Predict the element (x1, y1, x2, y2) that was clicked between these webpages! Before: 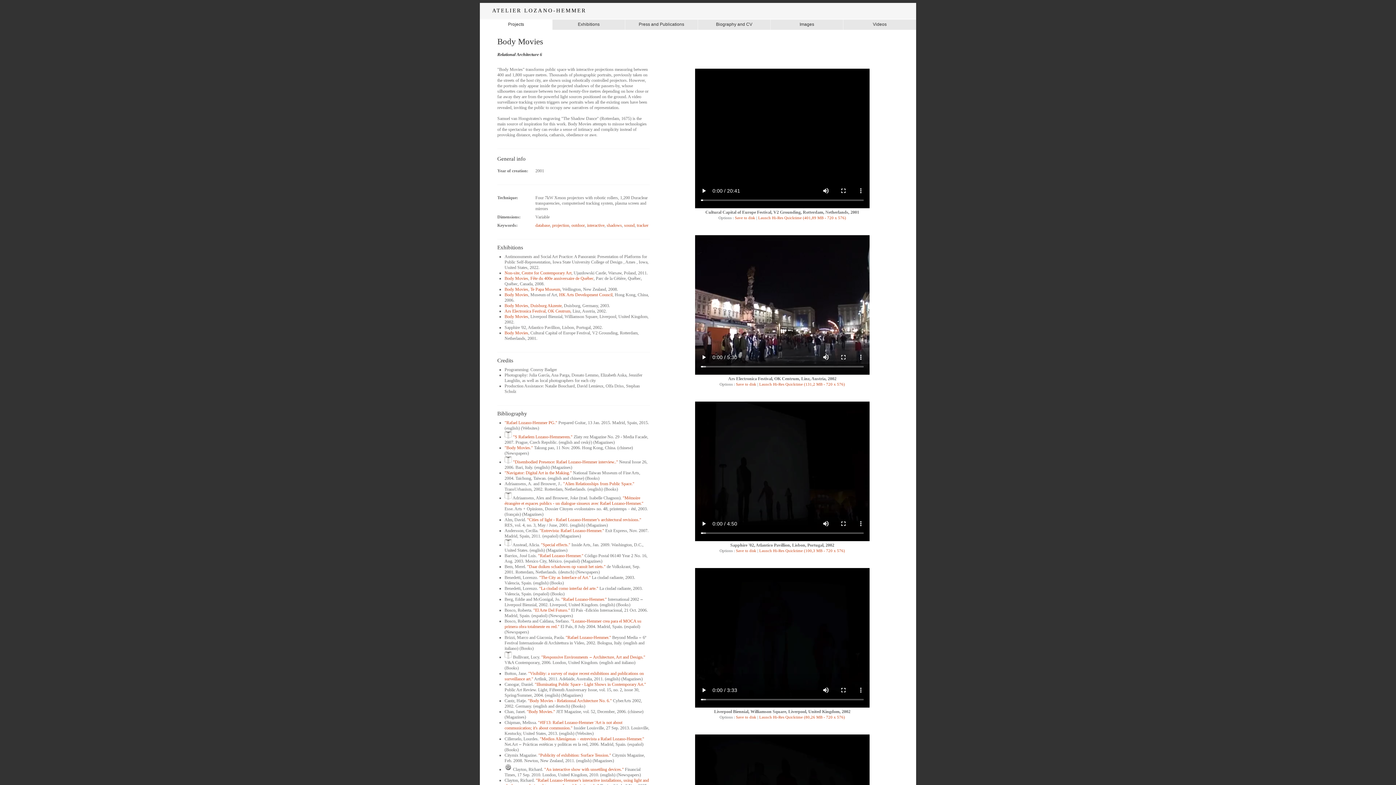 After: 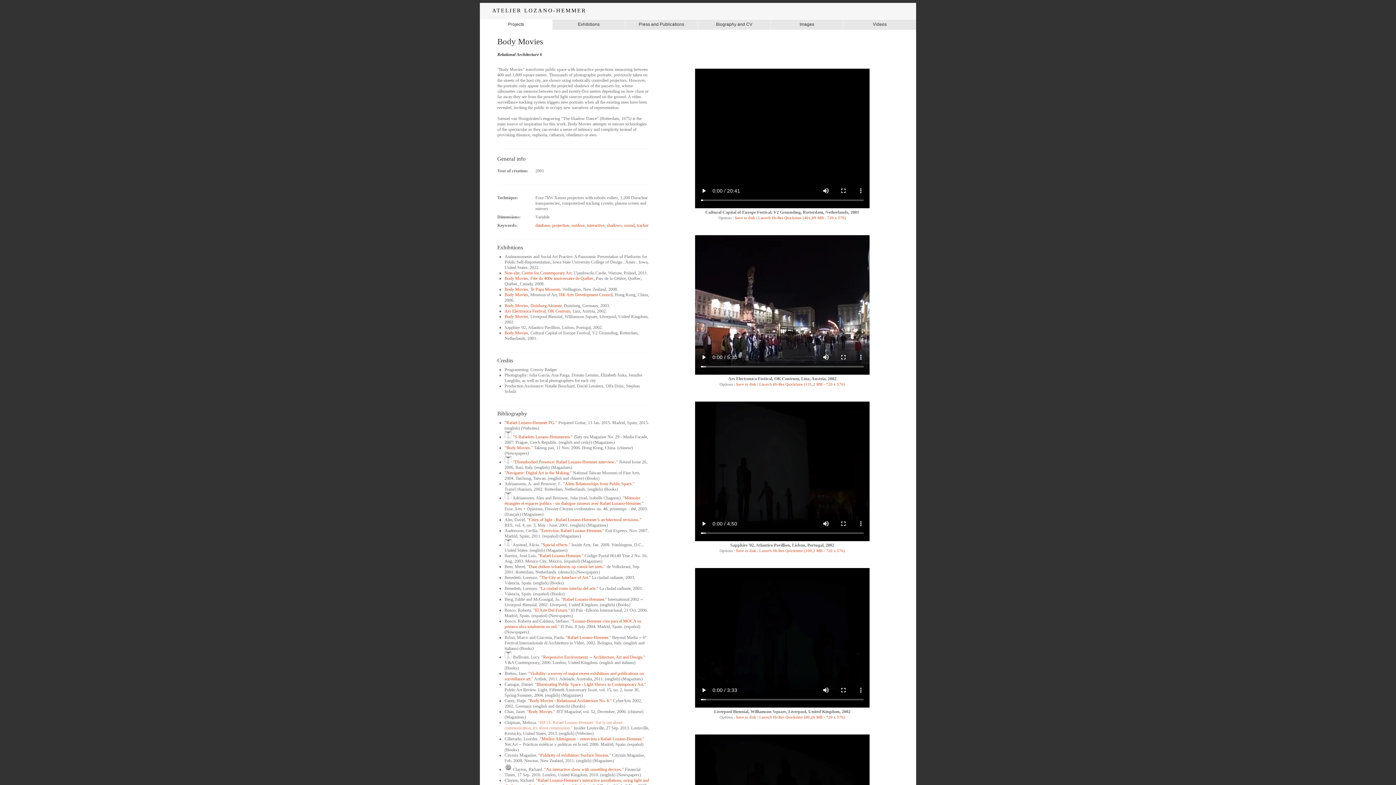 Action: label: "#IF13: Rafael Lozano-Hemmer 'Art is not about communication; it's about communion." bbox: (504, 720, 622, 730)